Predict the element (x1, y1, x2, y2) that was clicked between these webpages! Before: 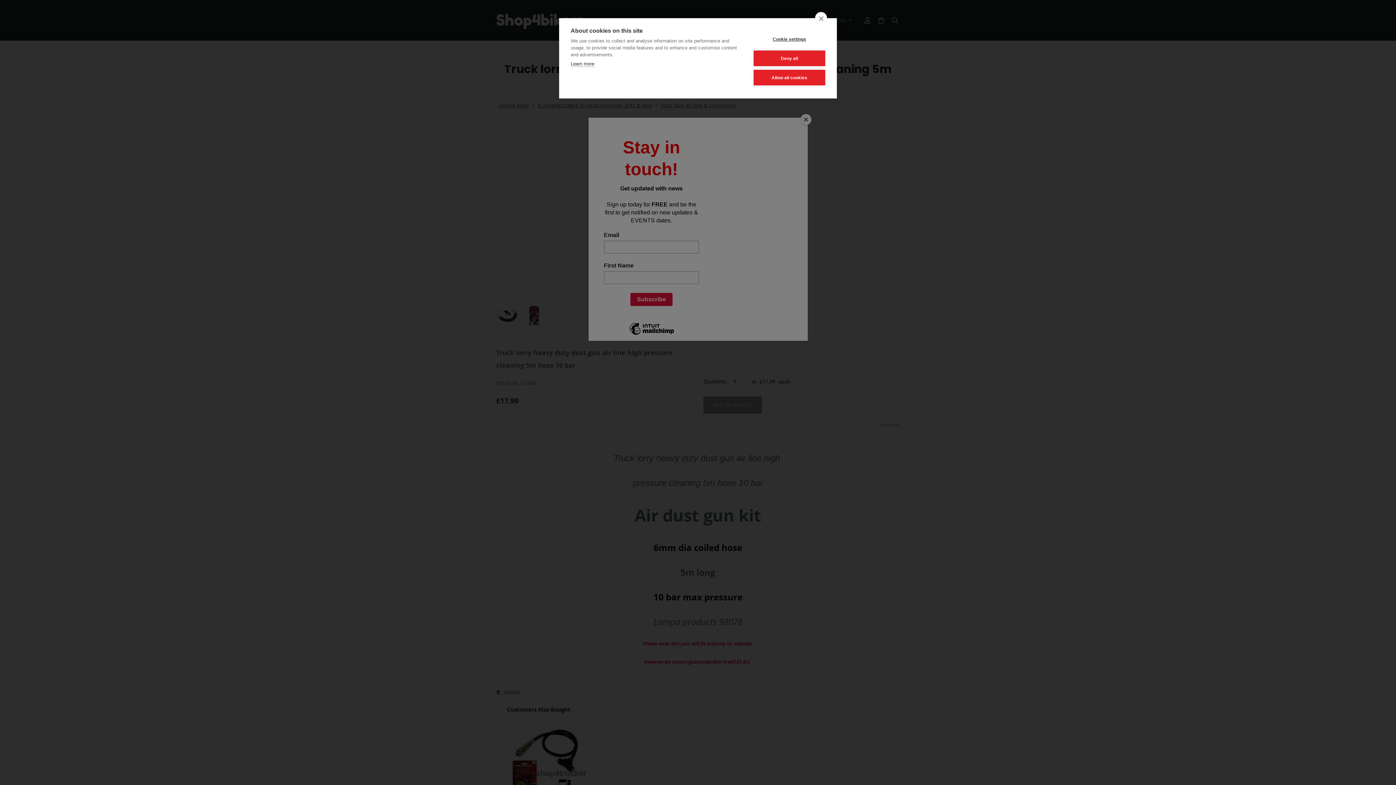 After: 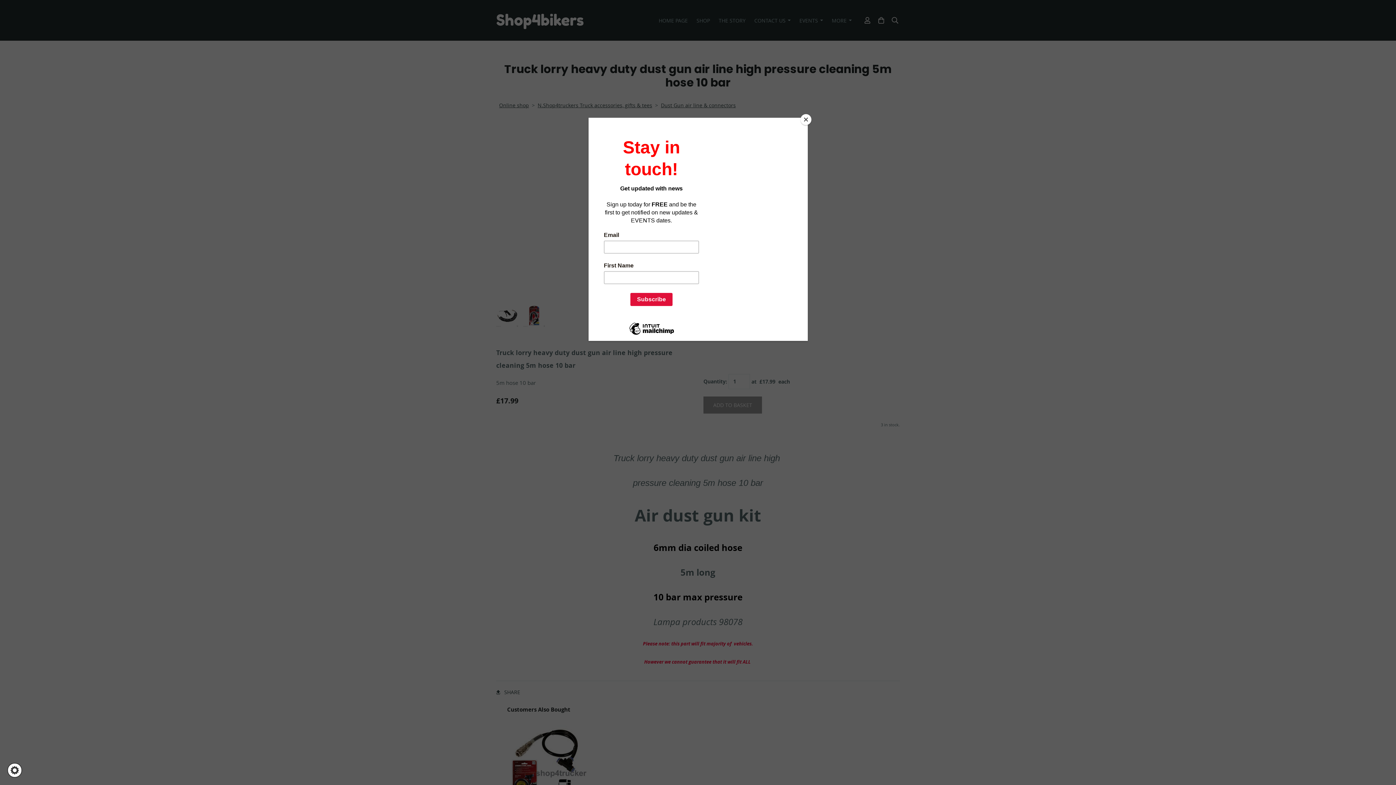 Action: bbox: (753, 69, 825, 85) label: Allow all cookies